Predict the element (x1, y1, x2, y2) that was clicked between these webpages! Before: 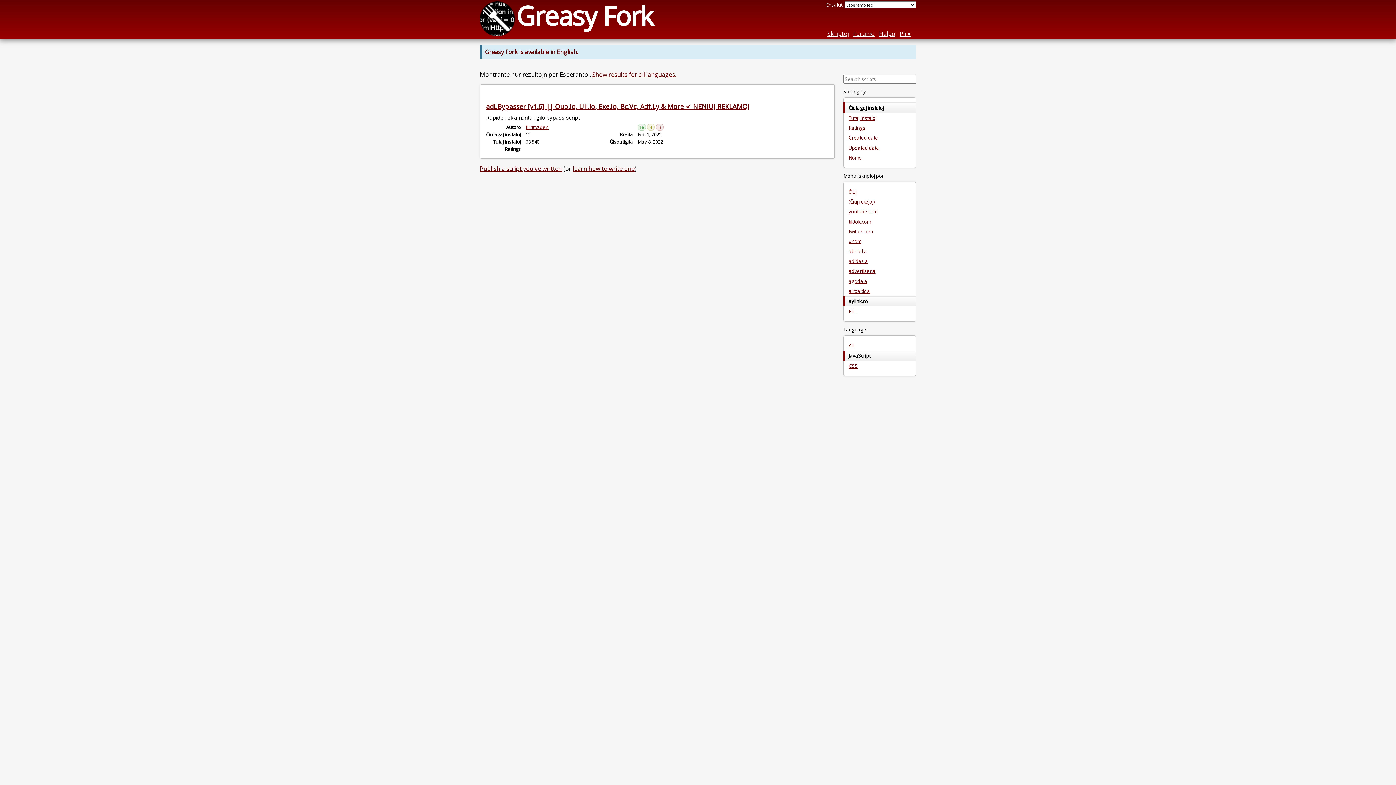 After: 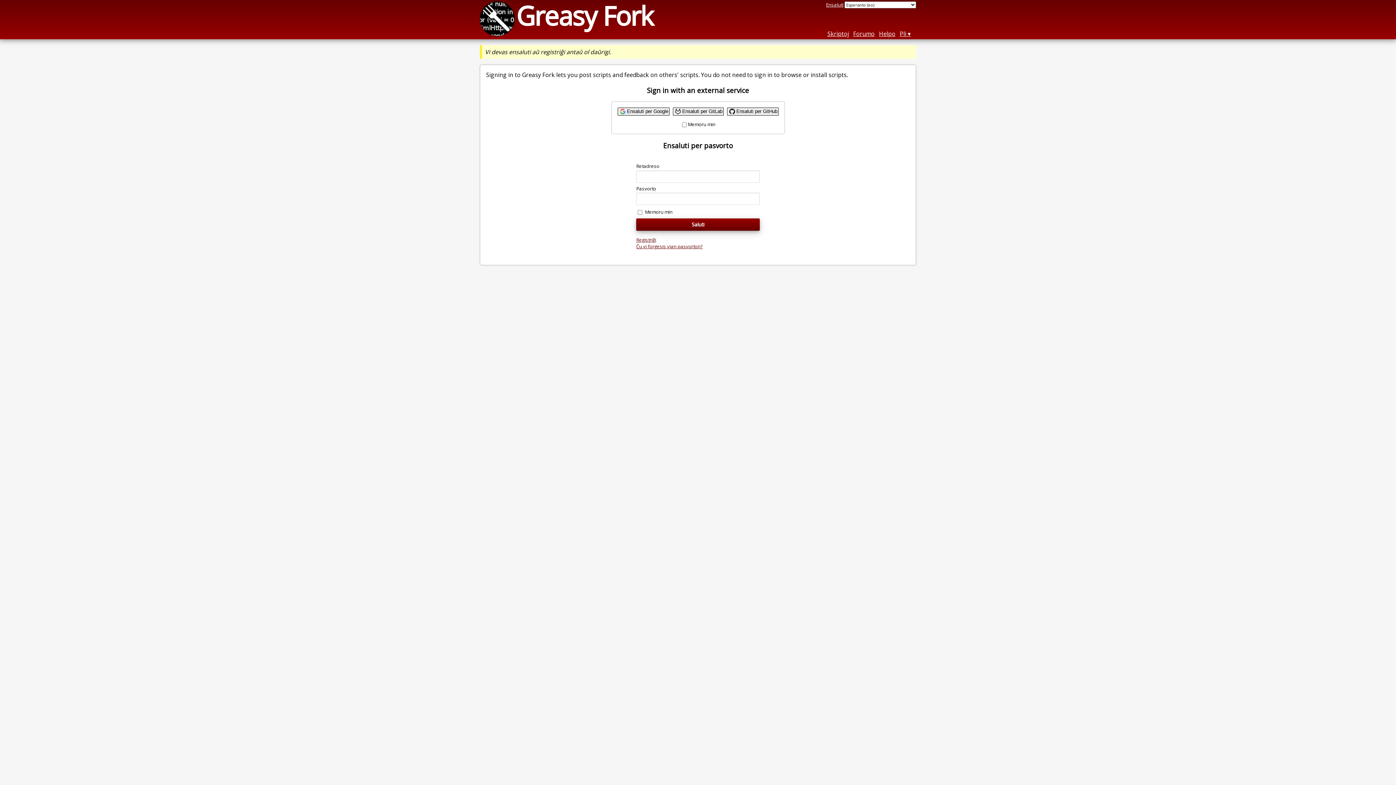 Action: label: Publish a script you've written bbox: (480, 164, 562, 172)